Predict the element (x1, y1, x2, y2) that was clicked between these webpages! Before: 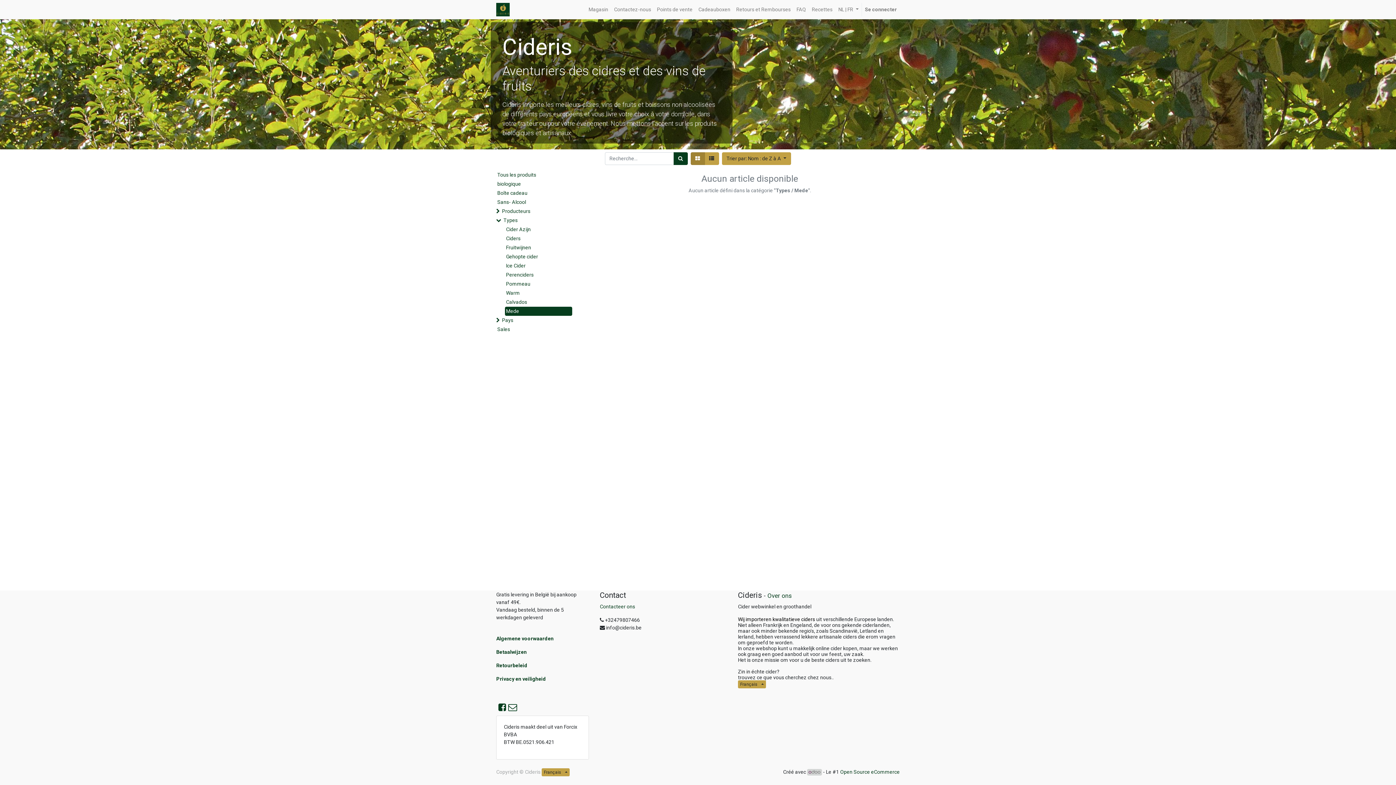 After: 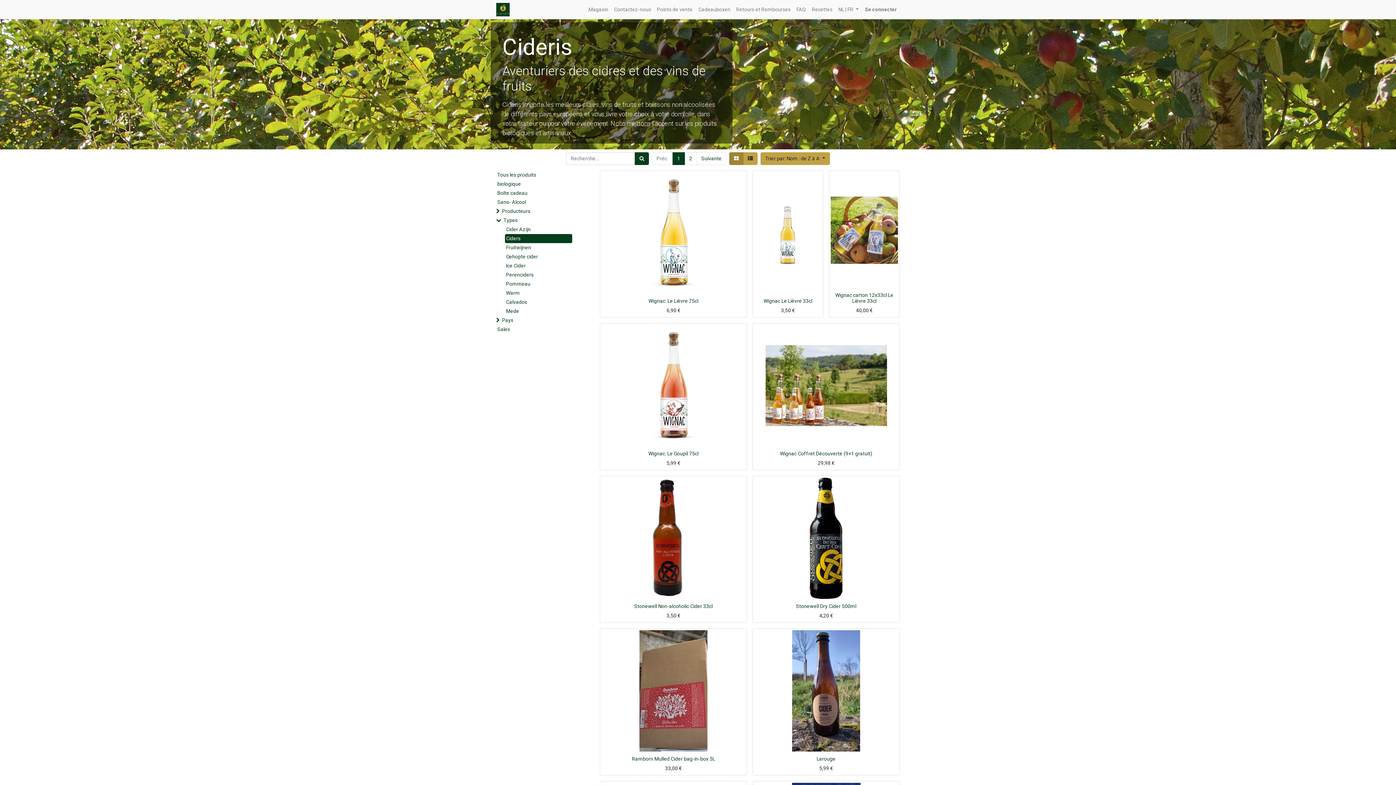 Action: bbox: (505, 234, 572, 243) label: Ciders